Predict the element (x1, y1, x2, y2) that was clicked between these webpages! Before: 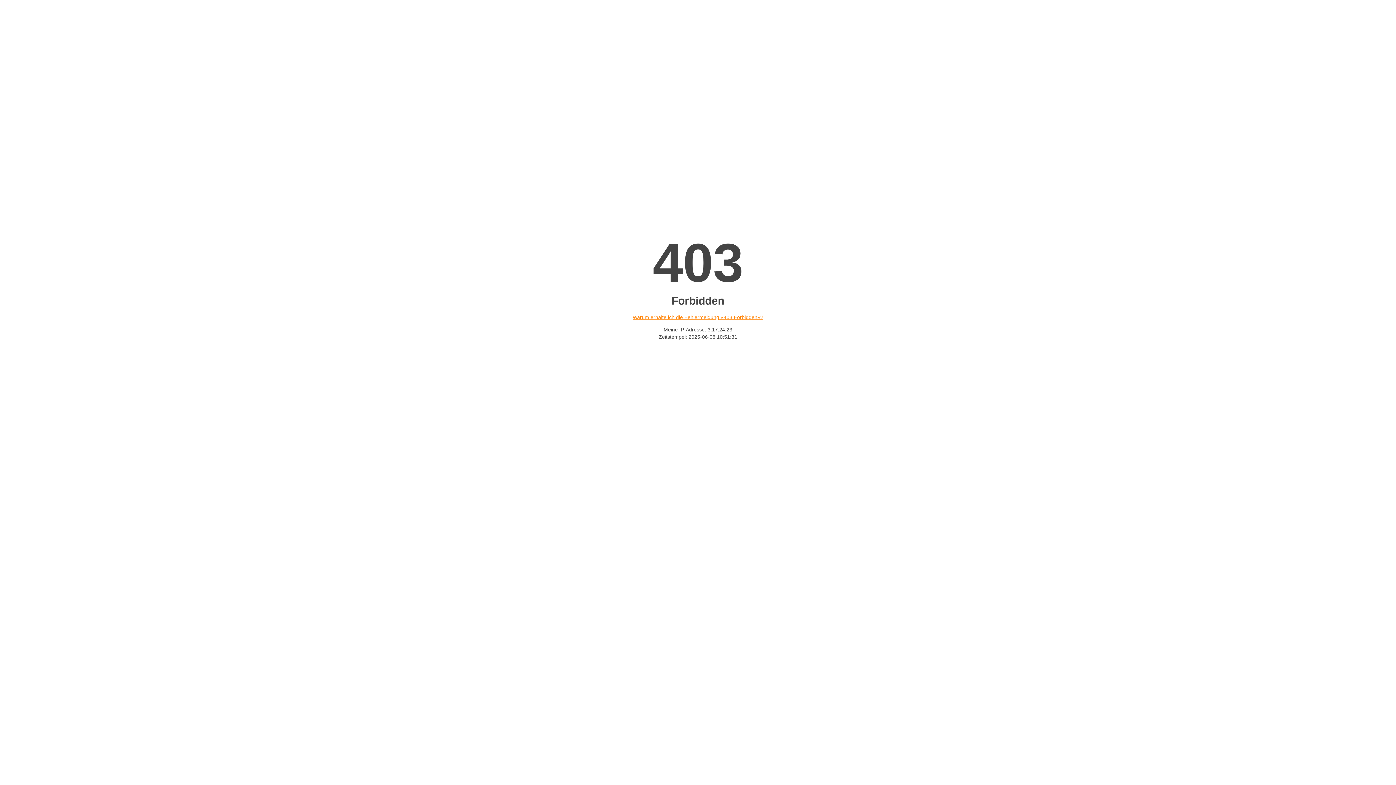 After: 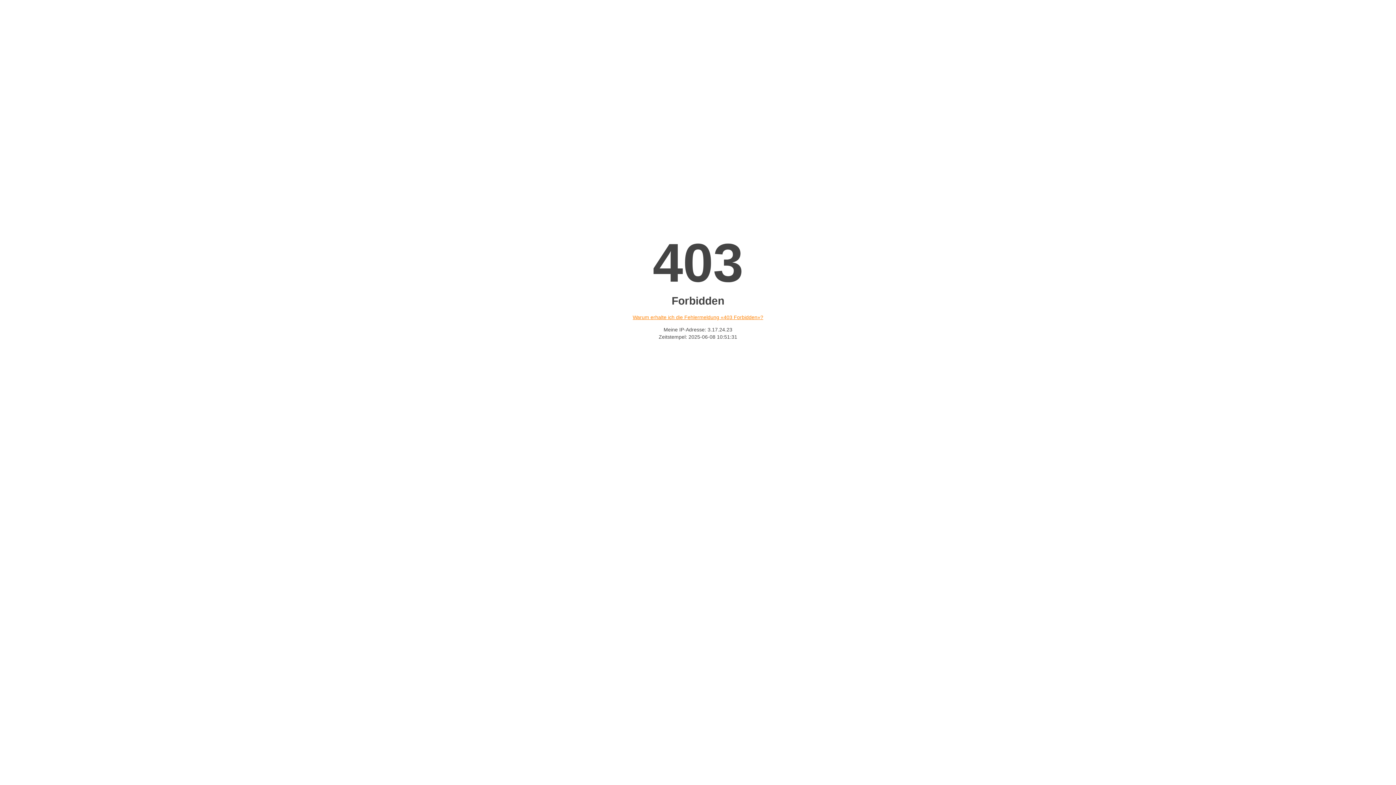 Action: bbox: (632, 314, 763, 320) label: Warum erhalte ich die Fehlermeldung «403 Forbidden»?